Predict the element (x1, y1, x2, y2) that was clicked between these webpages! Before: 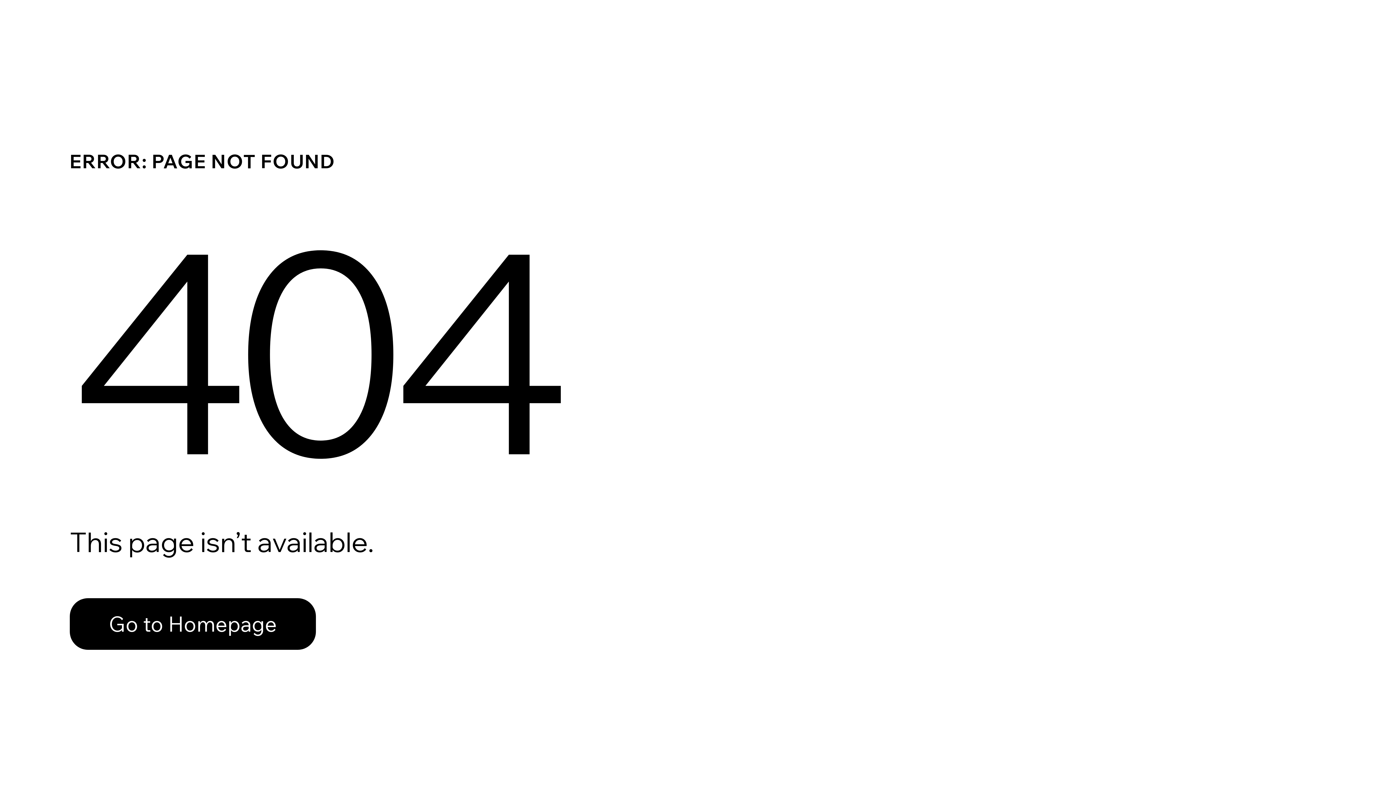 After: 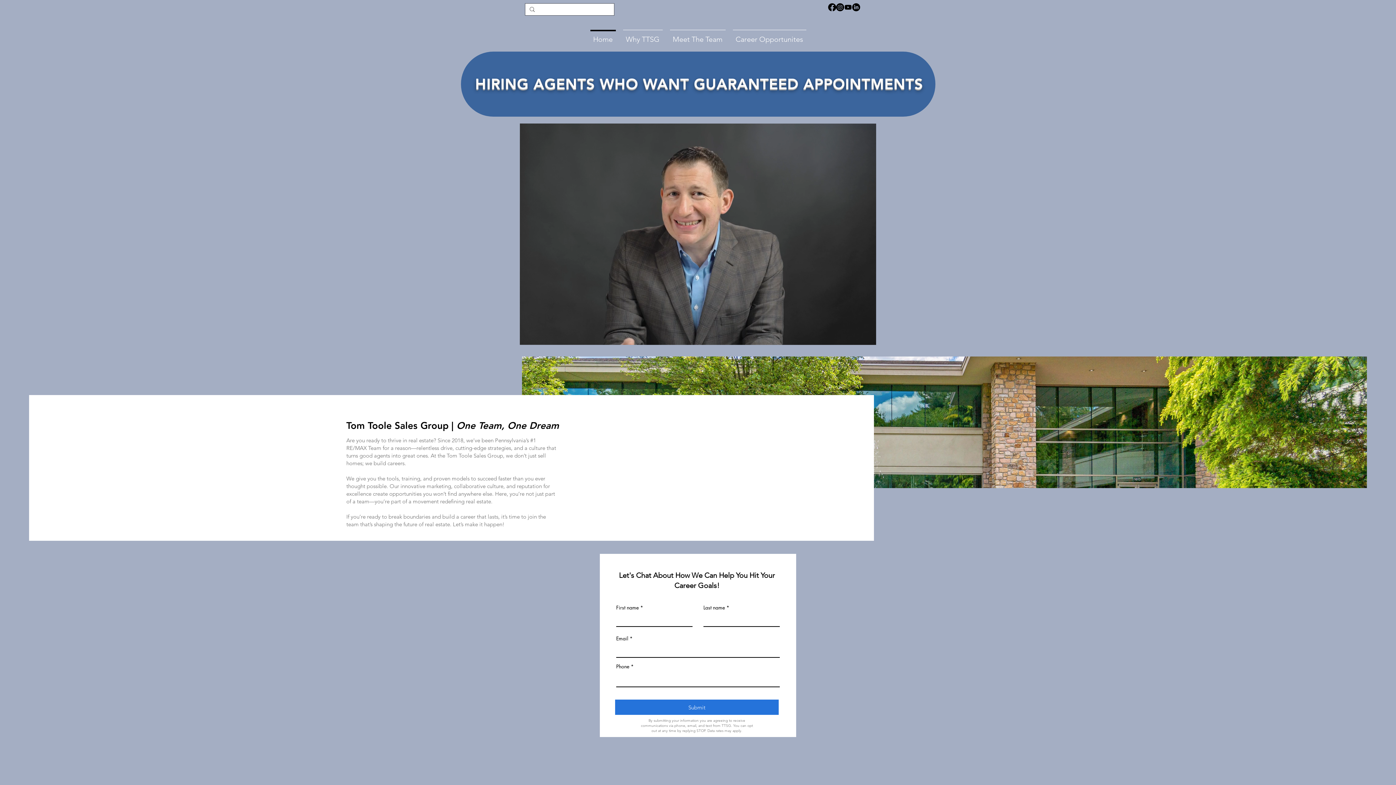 Action: bbox: (69, 598, 316, 650) label: Go to Homepage